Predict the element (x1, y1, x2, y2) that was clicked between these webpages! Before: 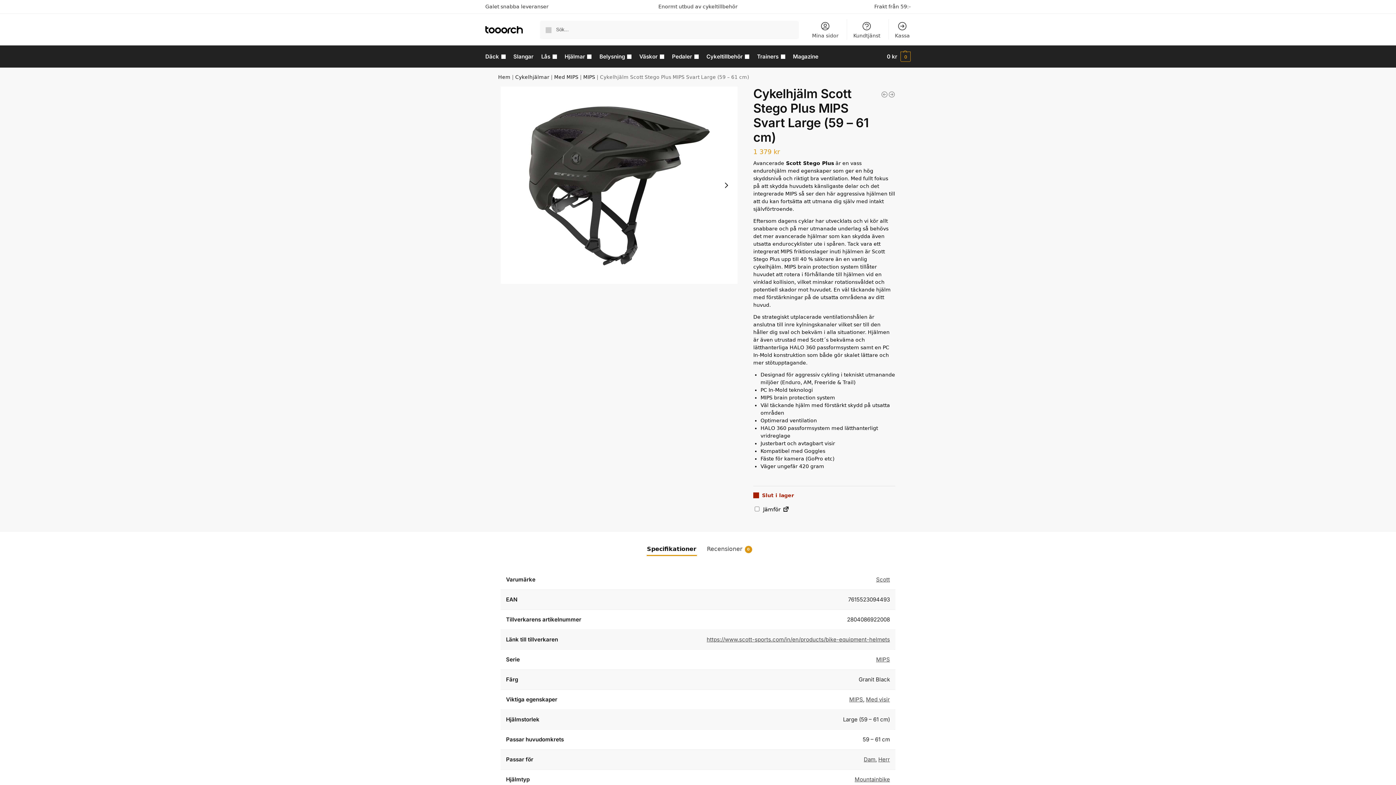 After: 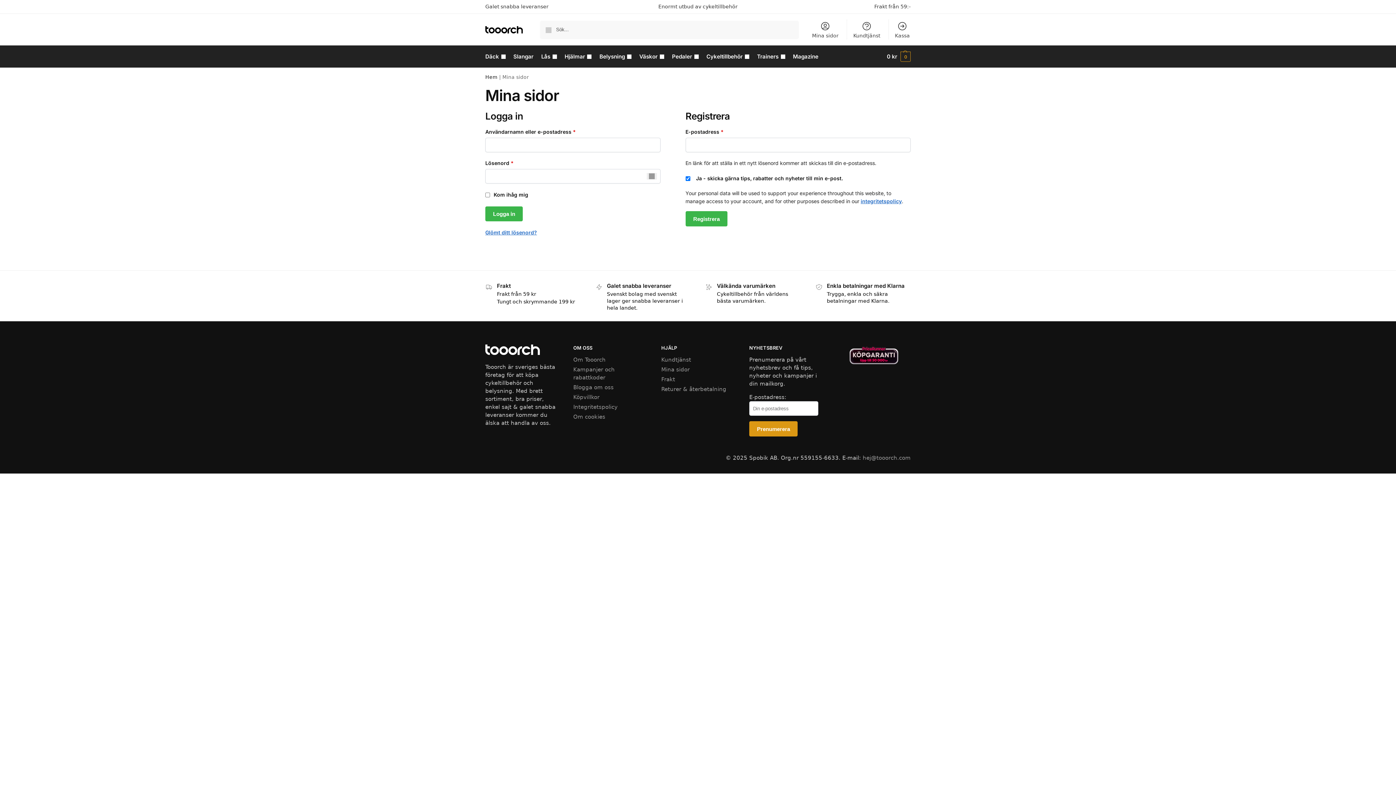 Action: bbox: (807, 19, 843, 39) label: Mina sidor